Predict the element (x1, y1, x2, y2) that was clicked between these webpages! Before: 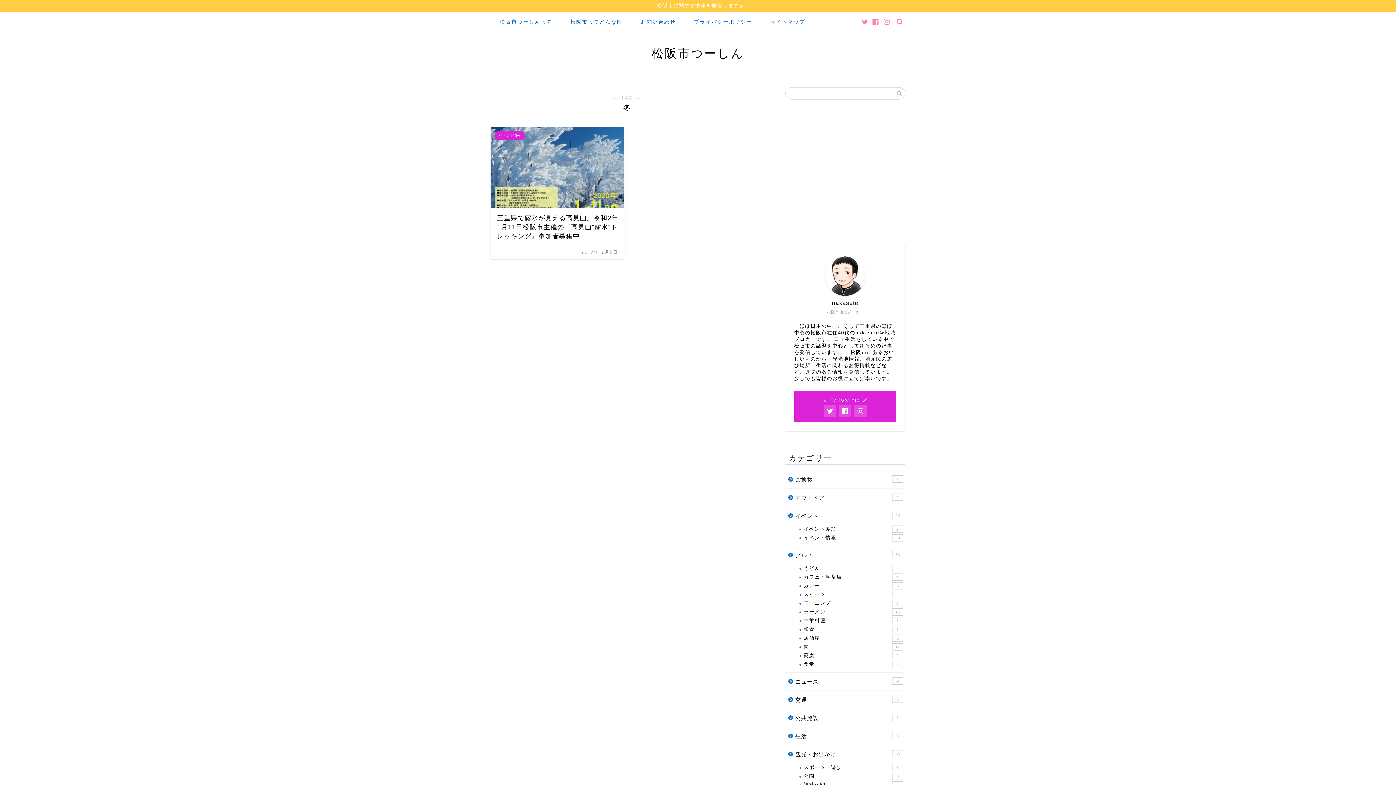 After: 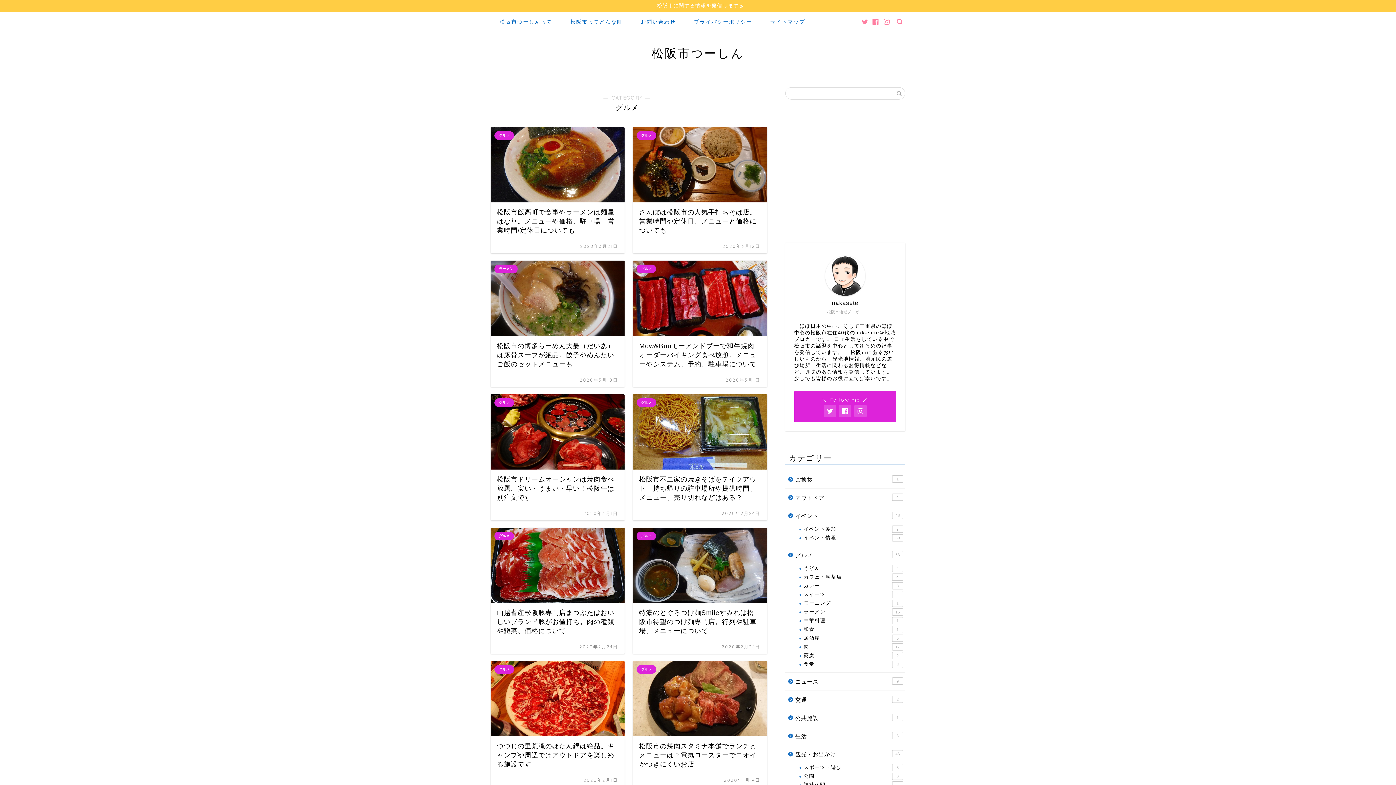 Action: label: グルメ
68 bbox: (785, 546, 904, 564)